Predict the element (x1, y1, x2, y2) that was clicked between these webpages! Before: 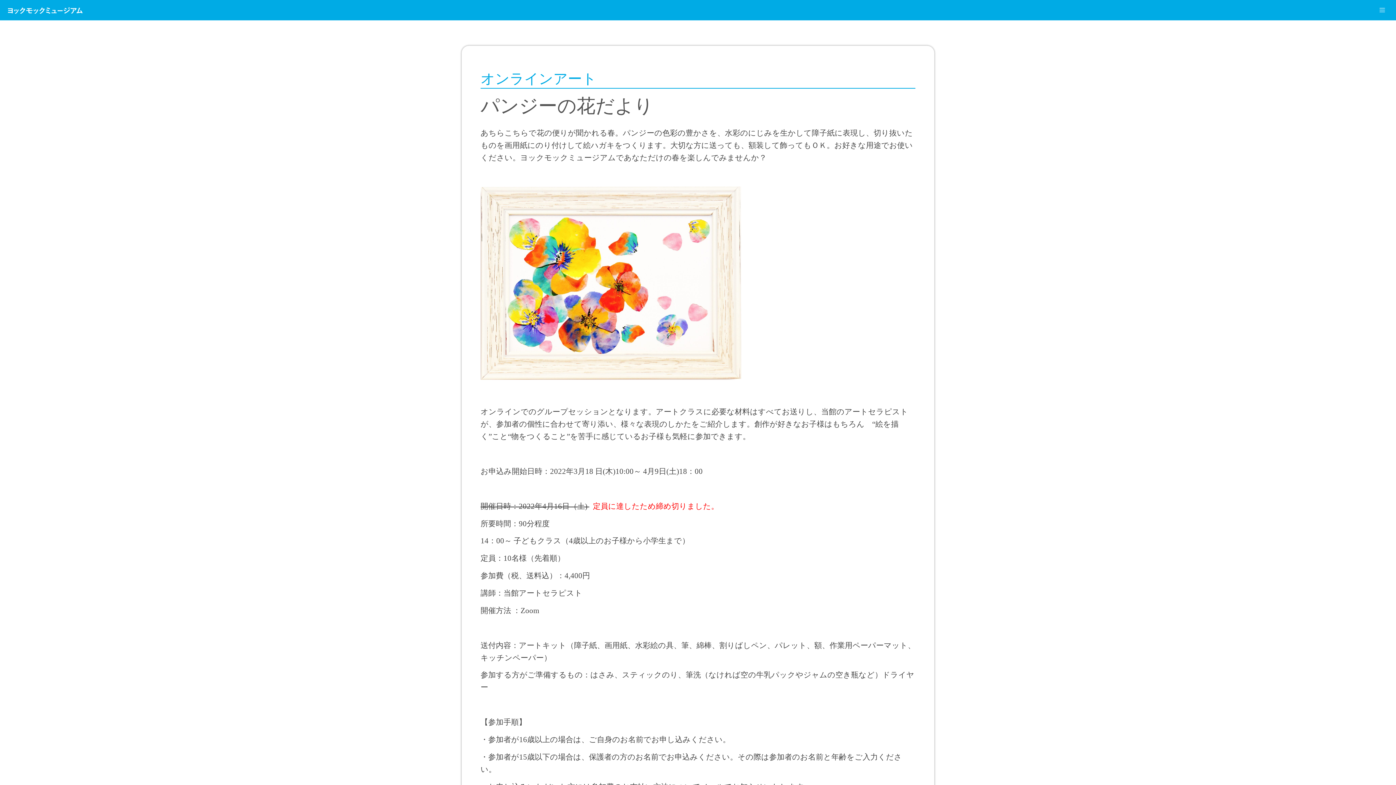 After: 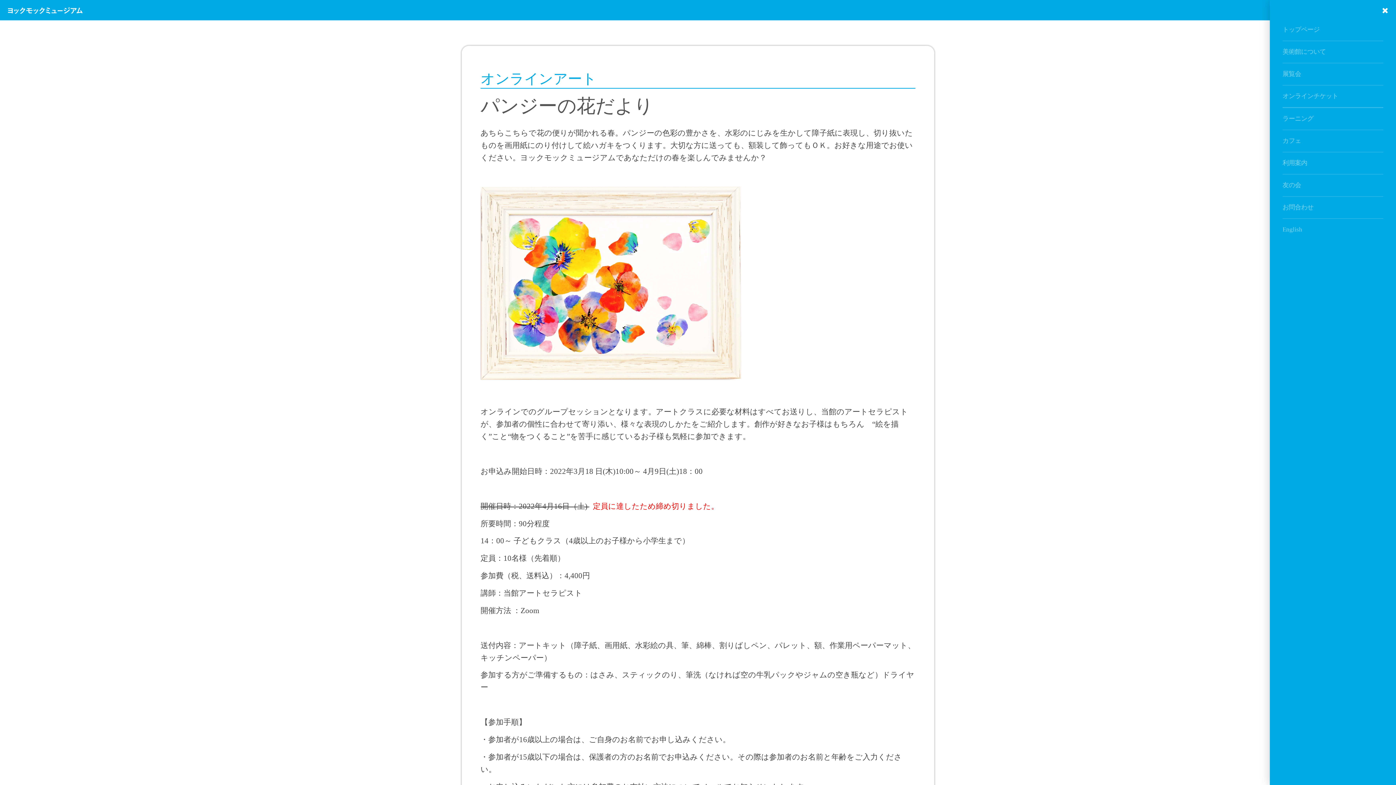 Action: bbox: (1375, 0, 1396, 20)